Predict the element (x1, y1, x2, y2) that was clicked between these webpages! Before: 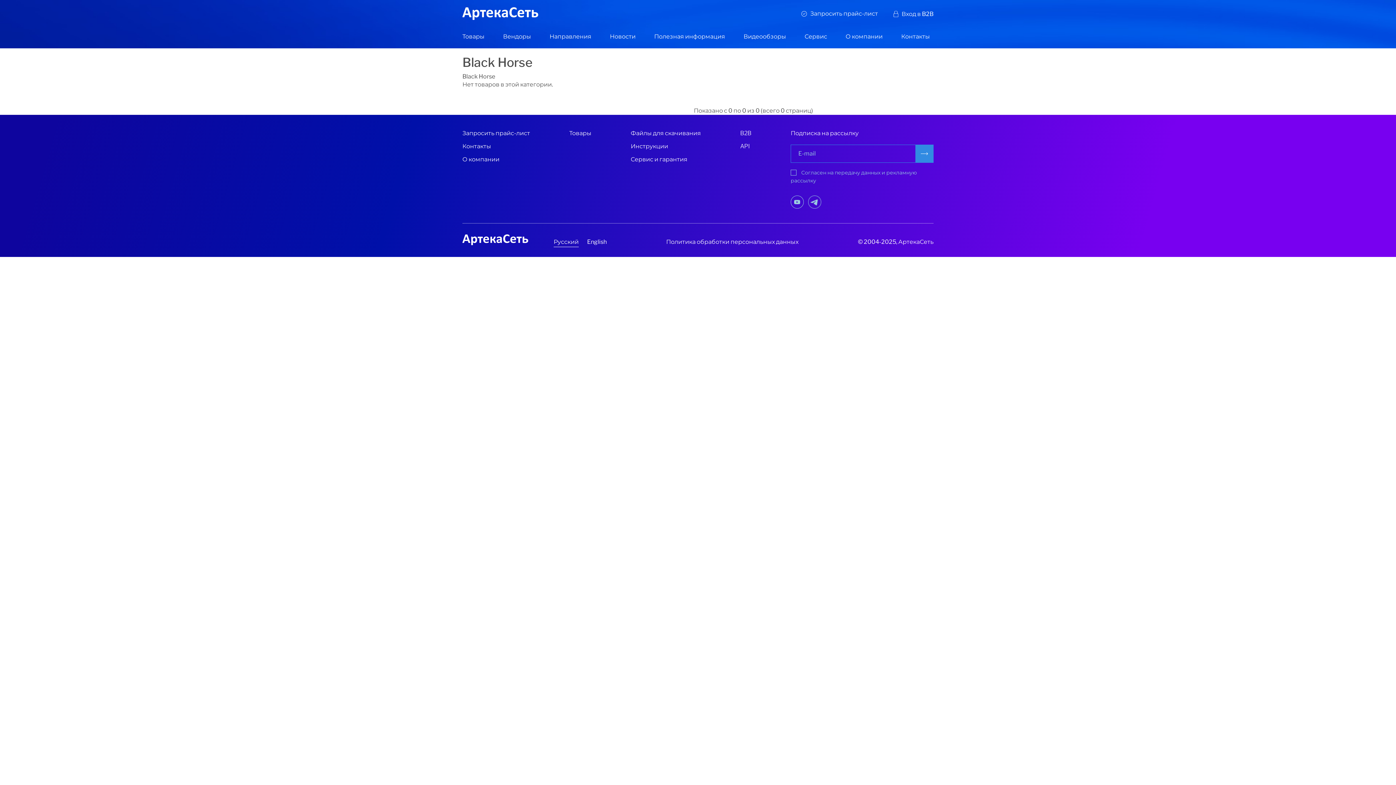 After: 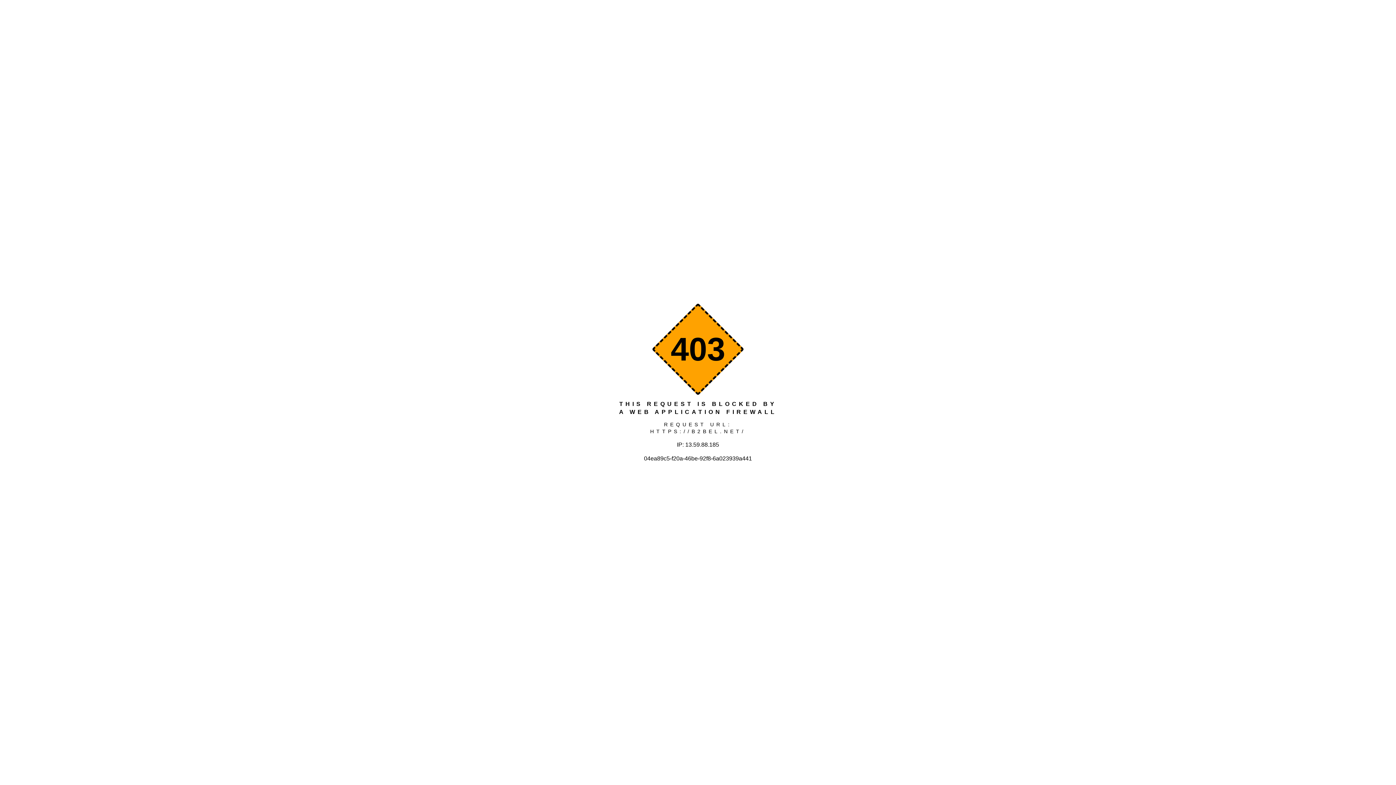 Action: bbox: (893, 9, 933, 20) label: Вход в B2B